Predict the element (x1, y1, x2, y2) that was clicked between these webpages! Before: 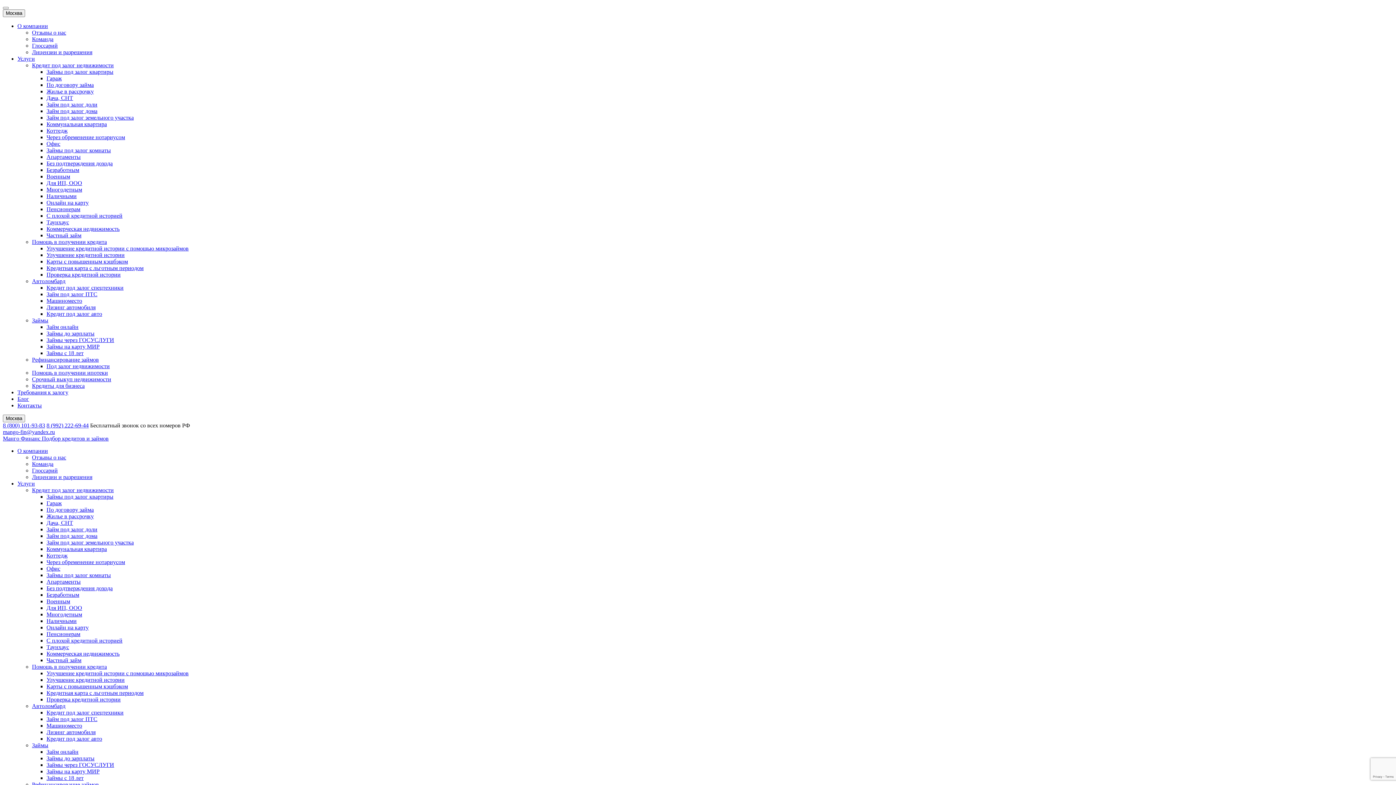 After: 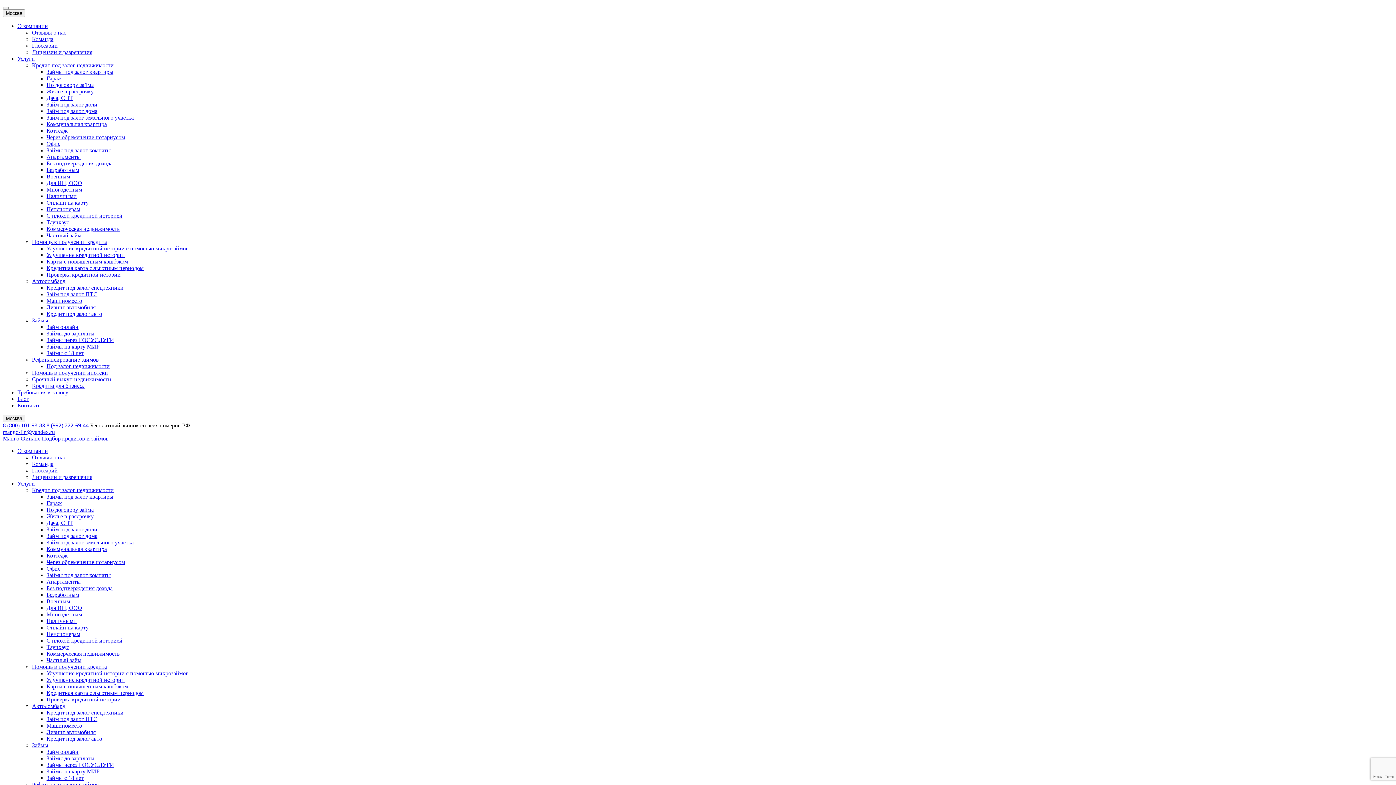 Action: label: Кредиты для бизнеса bbox: (32, 382, 84, 389)